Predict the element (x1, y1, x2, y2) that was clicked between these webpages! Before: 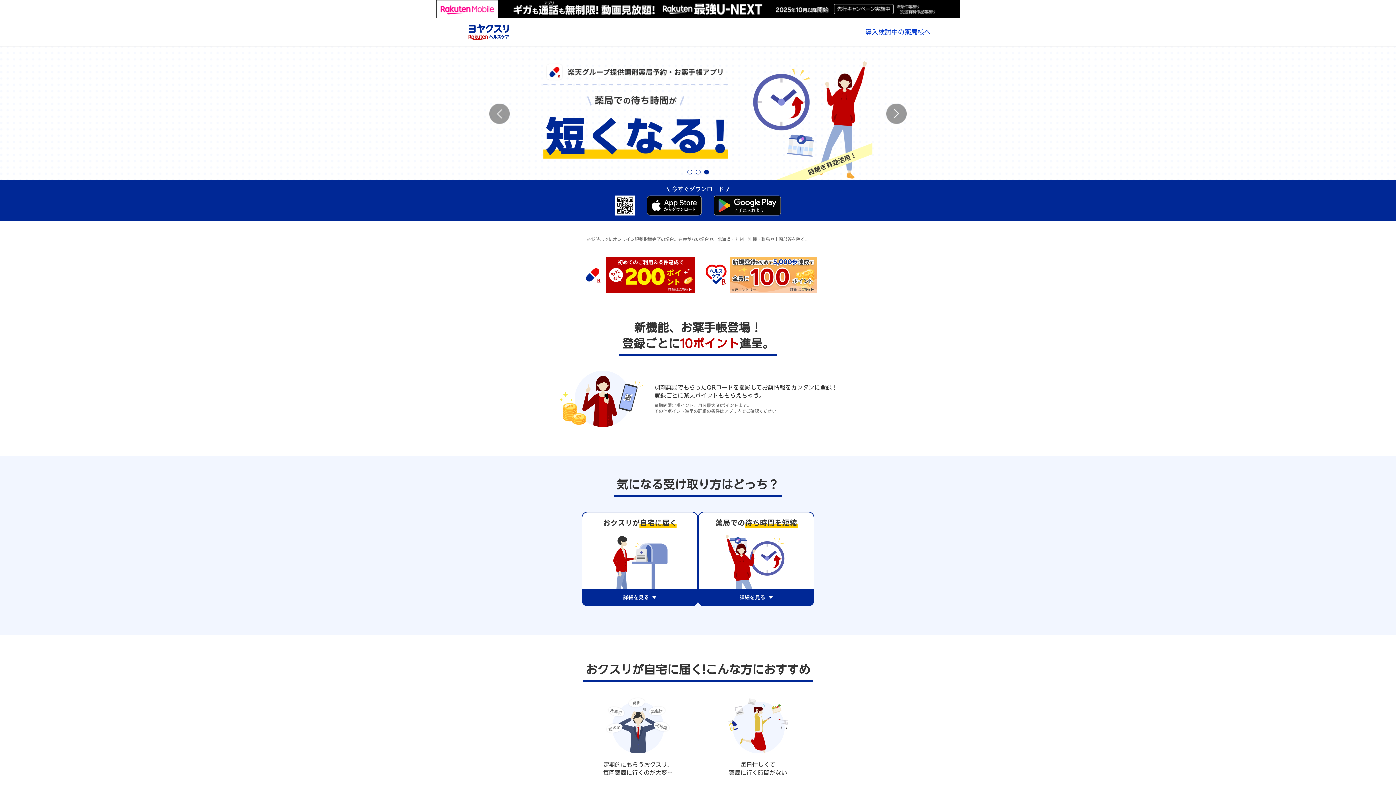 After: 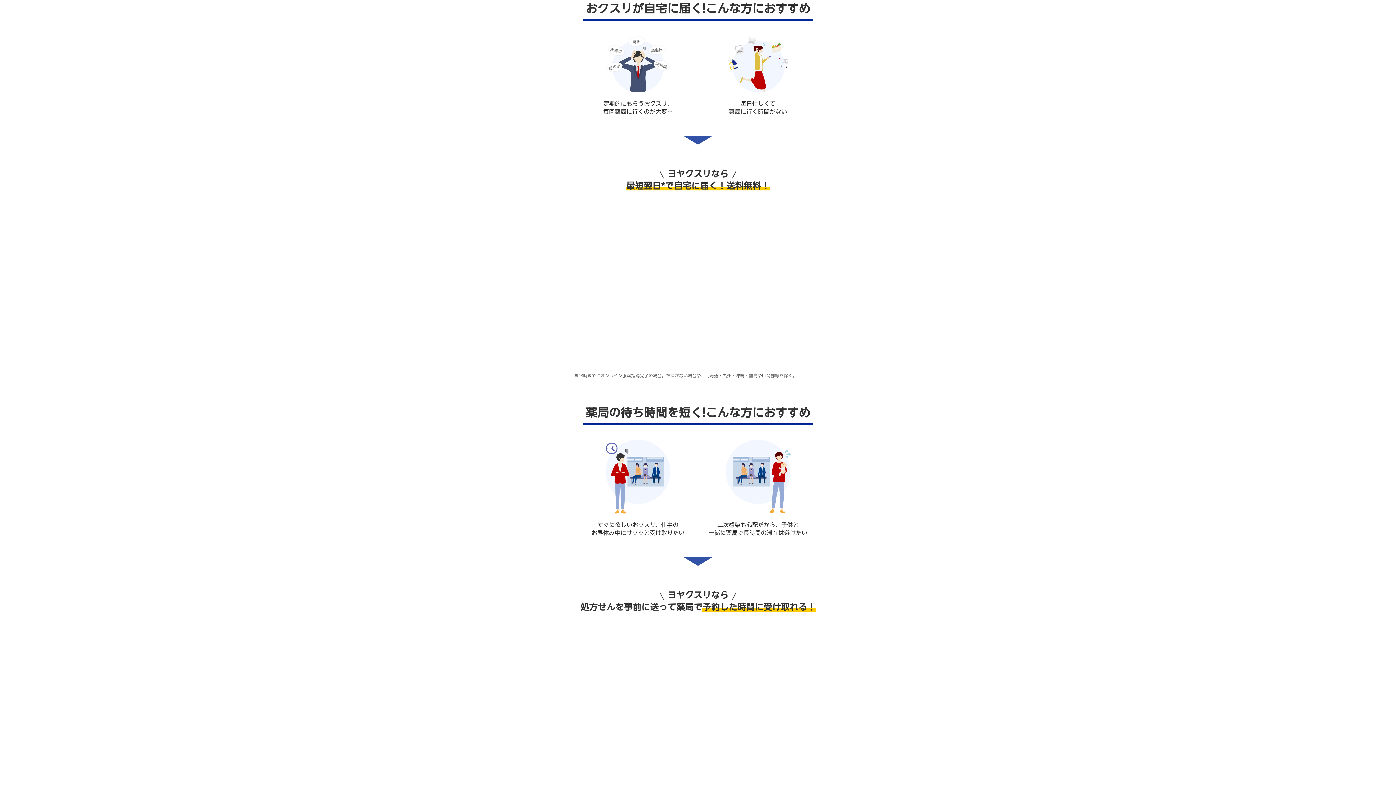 Action: bbox: (581, 511, 698, 606)